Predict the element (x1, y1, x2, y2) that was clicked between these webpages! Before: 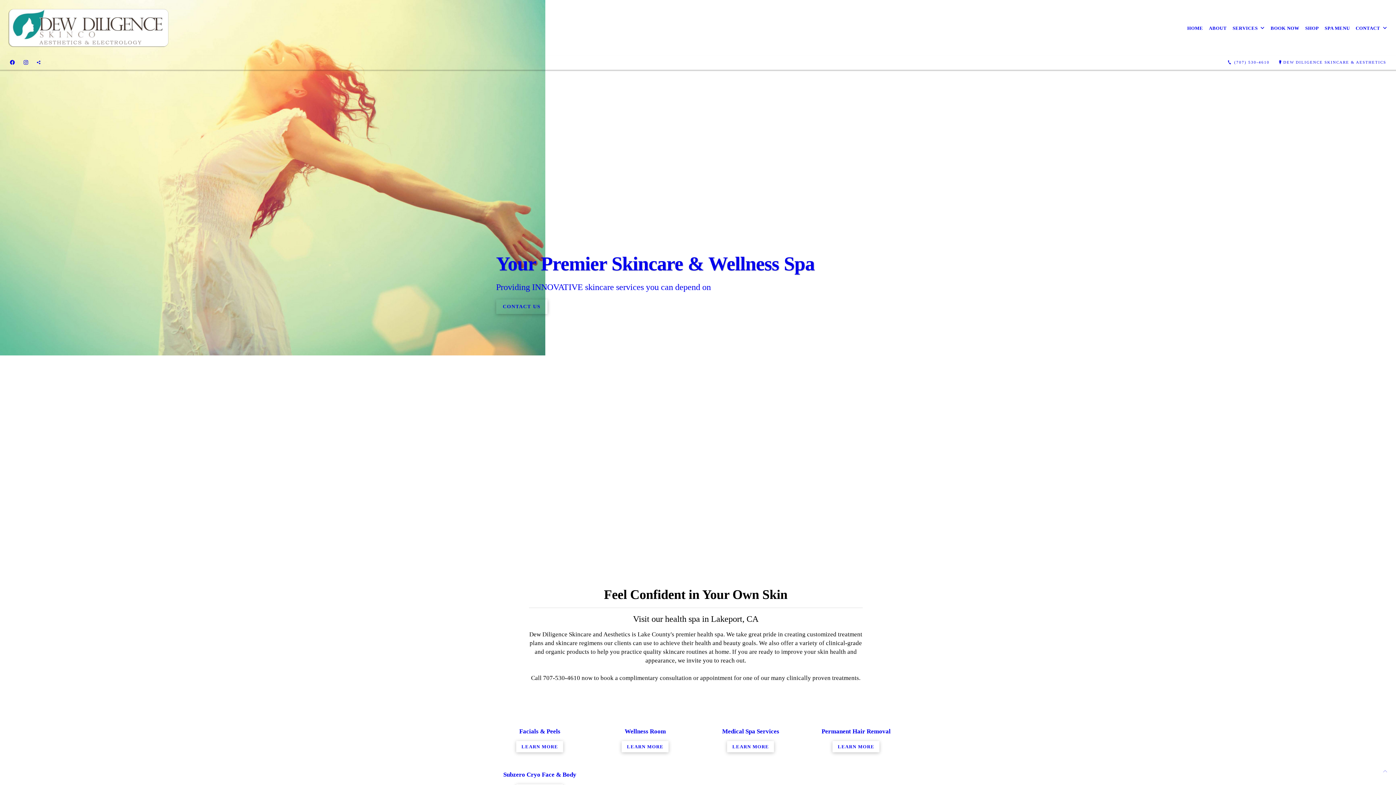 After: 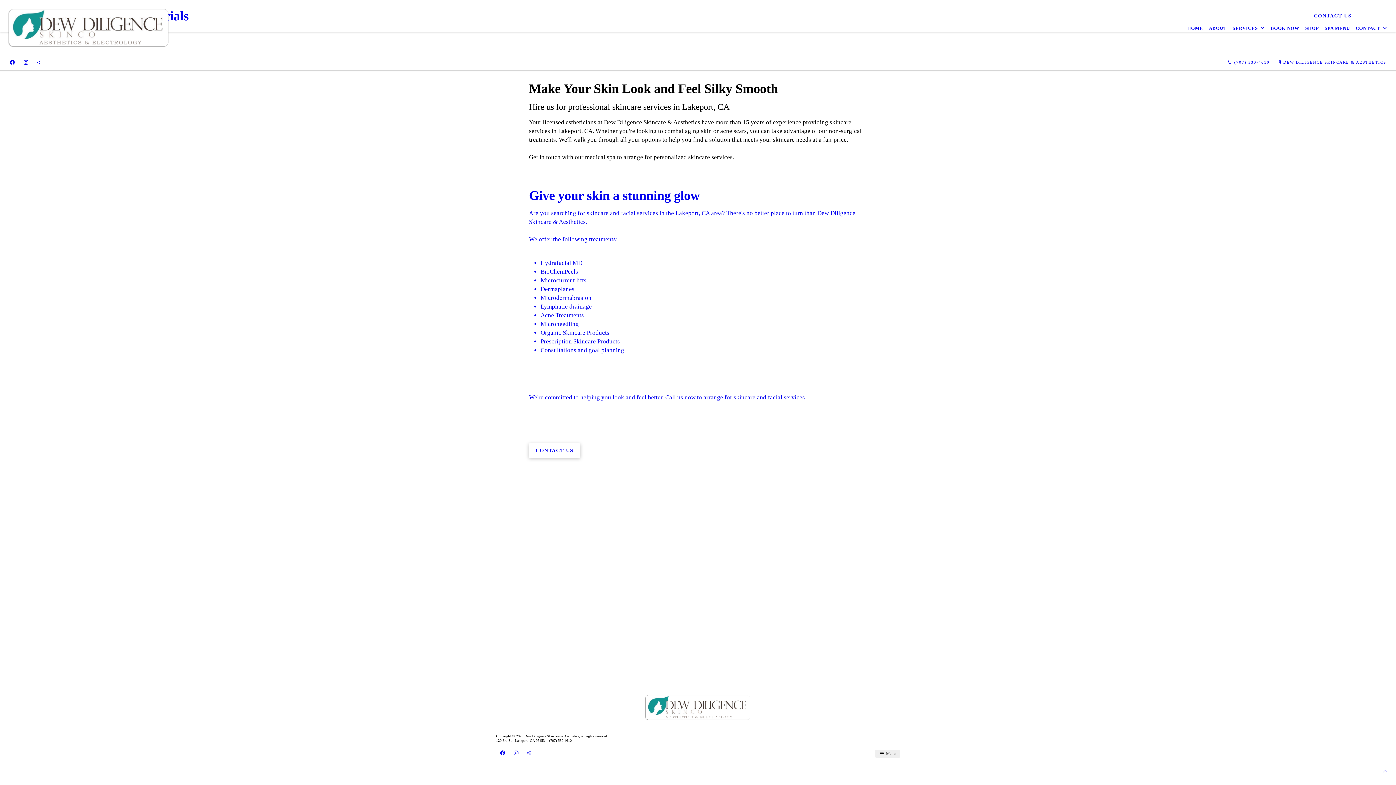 Action: label: Facials & Peels
LEARN MORE bbox: (496, 724, 583, 755)